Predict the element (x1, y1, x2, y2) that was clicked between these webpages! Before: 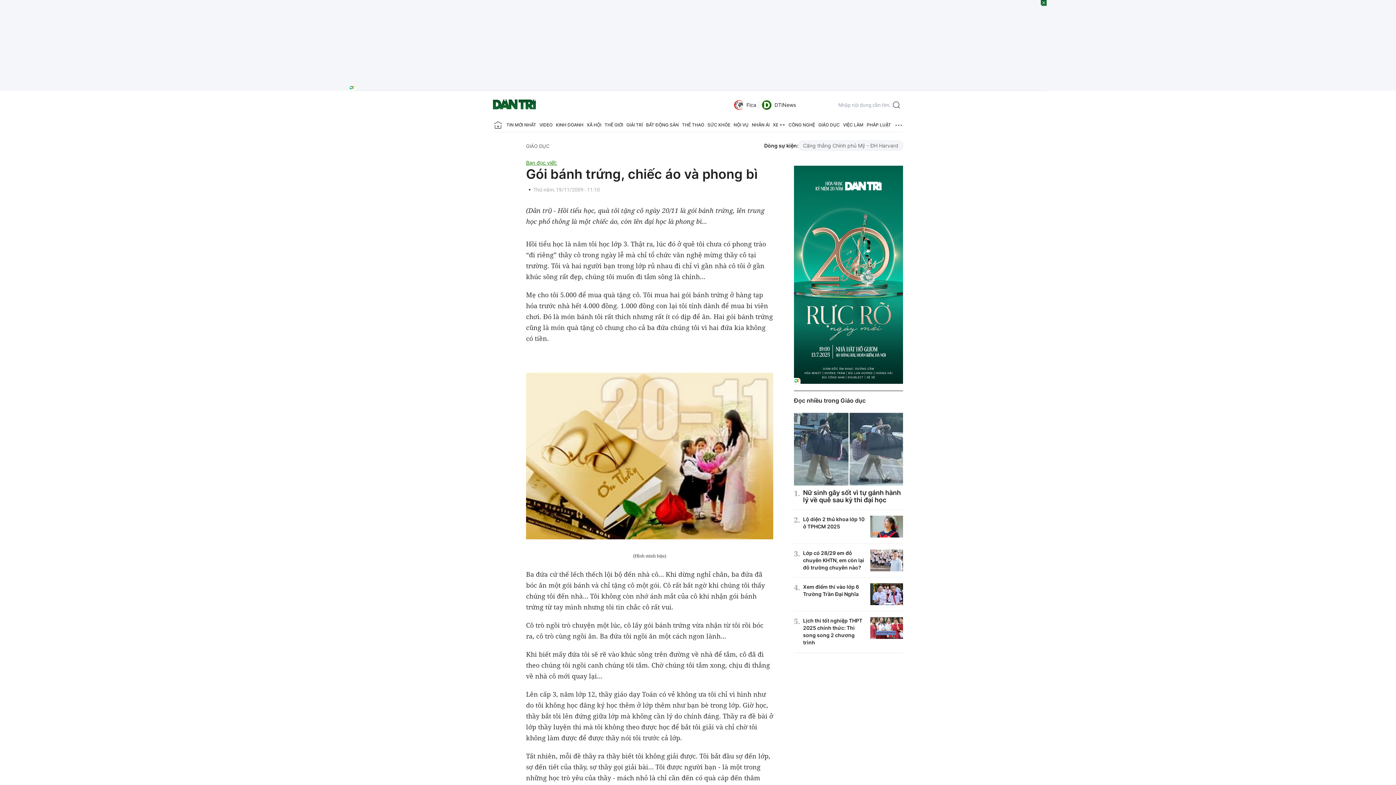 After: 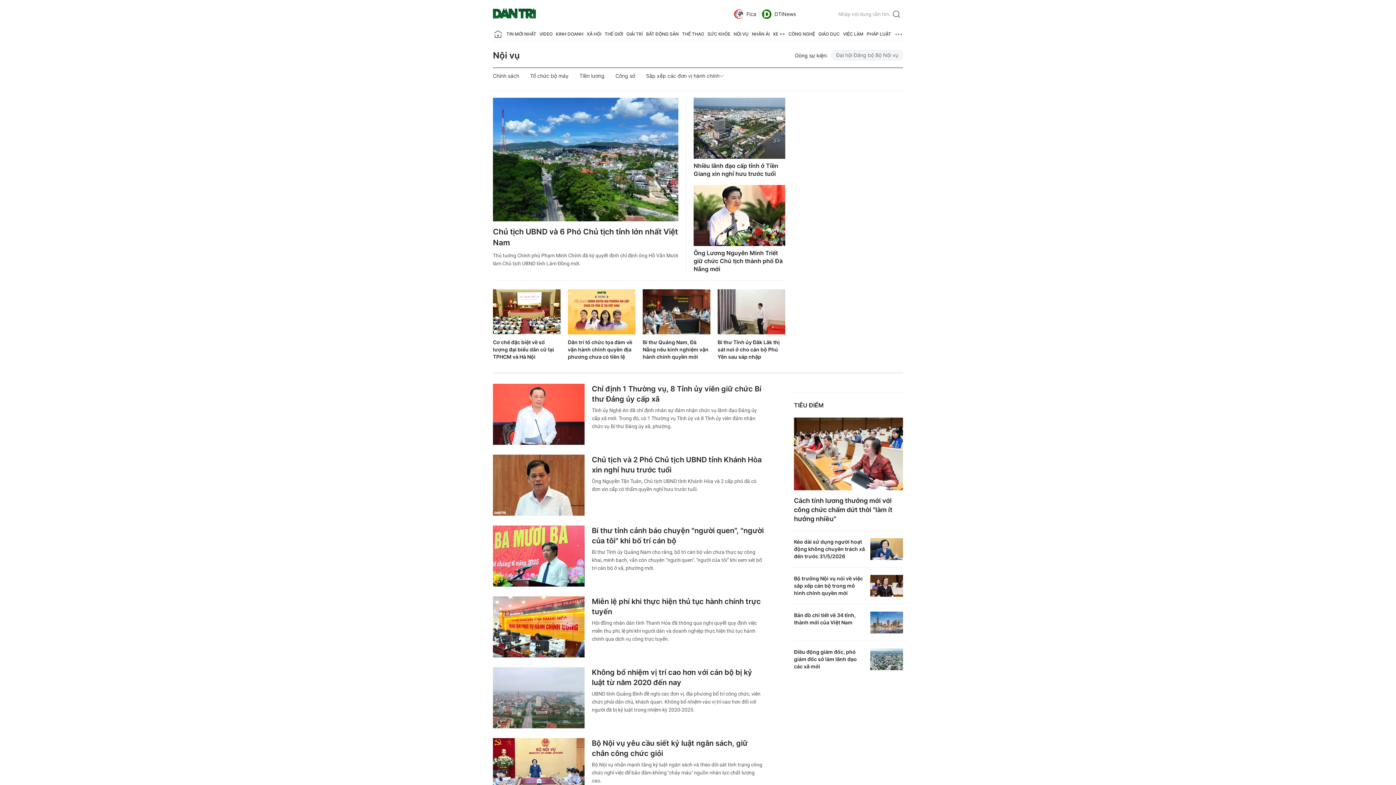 Action: label: NỘI VỤ bbox: (733, 118, 748, 132)